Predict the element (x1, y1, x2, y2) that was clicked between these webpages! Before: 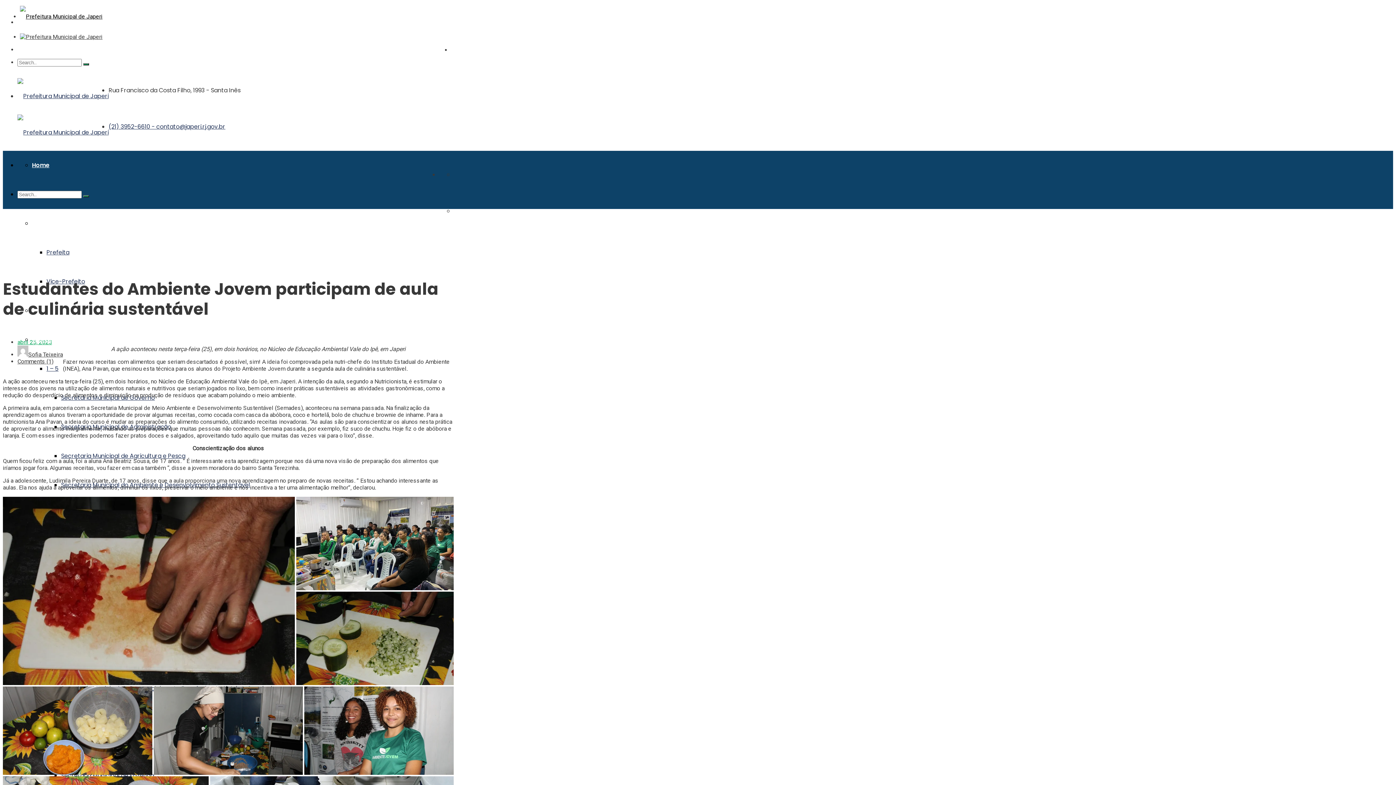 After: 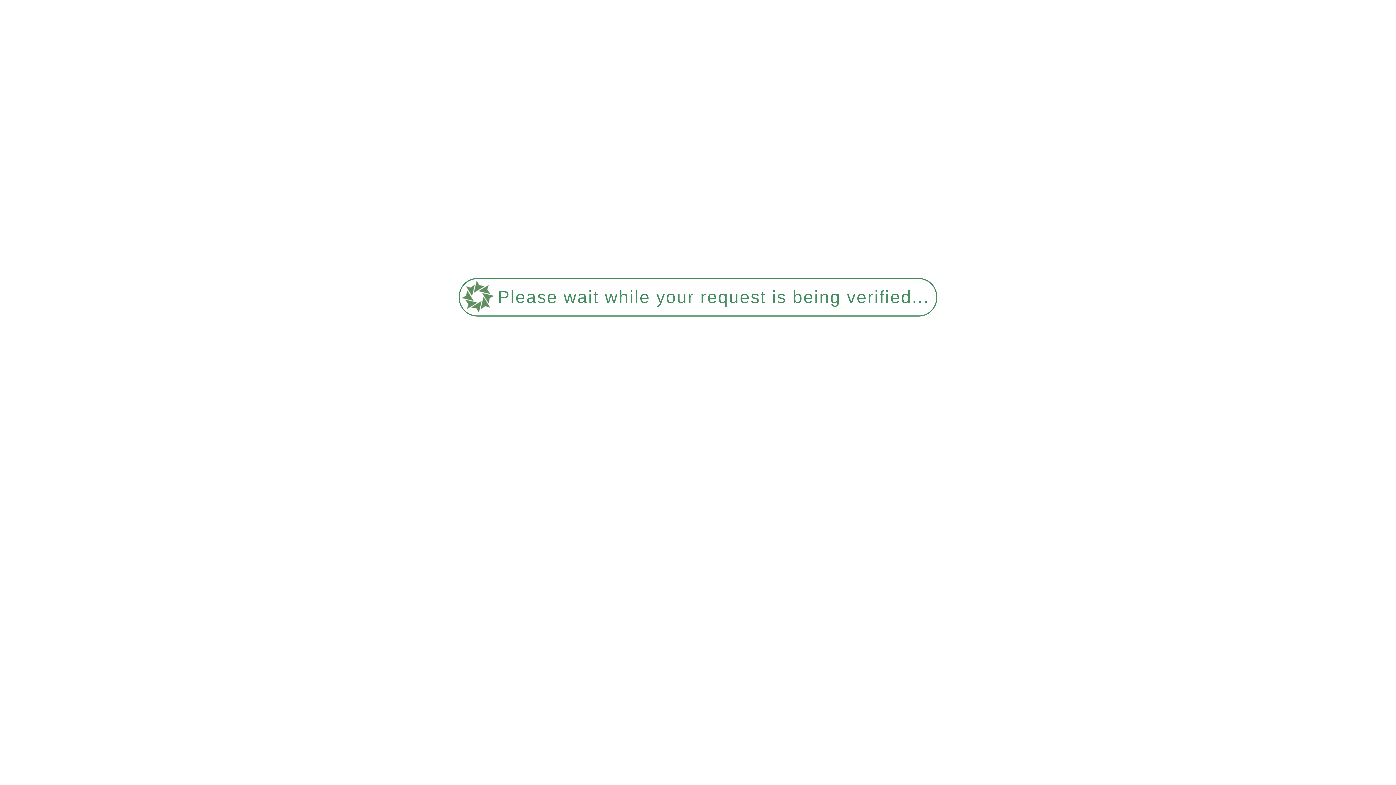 Action: label: Secretaria Municipal de Fazenda bbox: (61, 772, 154, 780)